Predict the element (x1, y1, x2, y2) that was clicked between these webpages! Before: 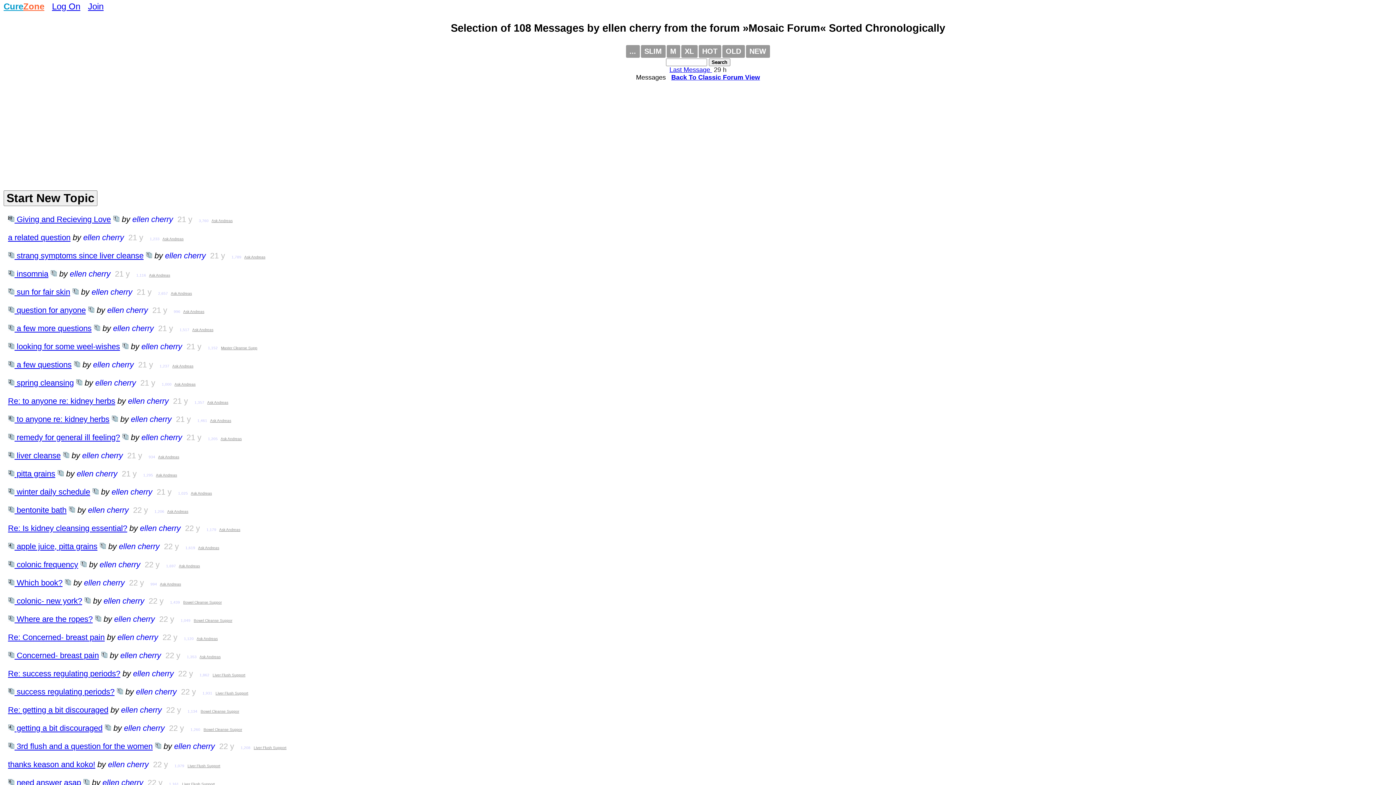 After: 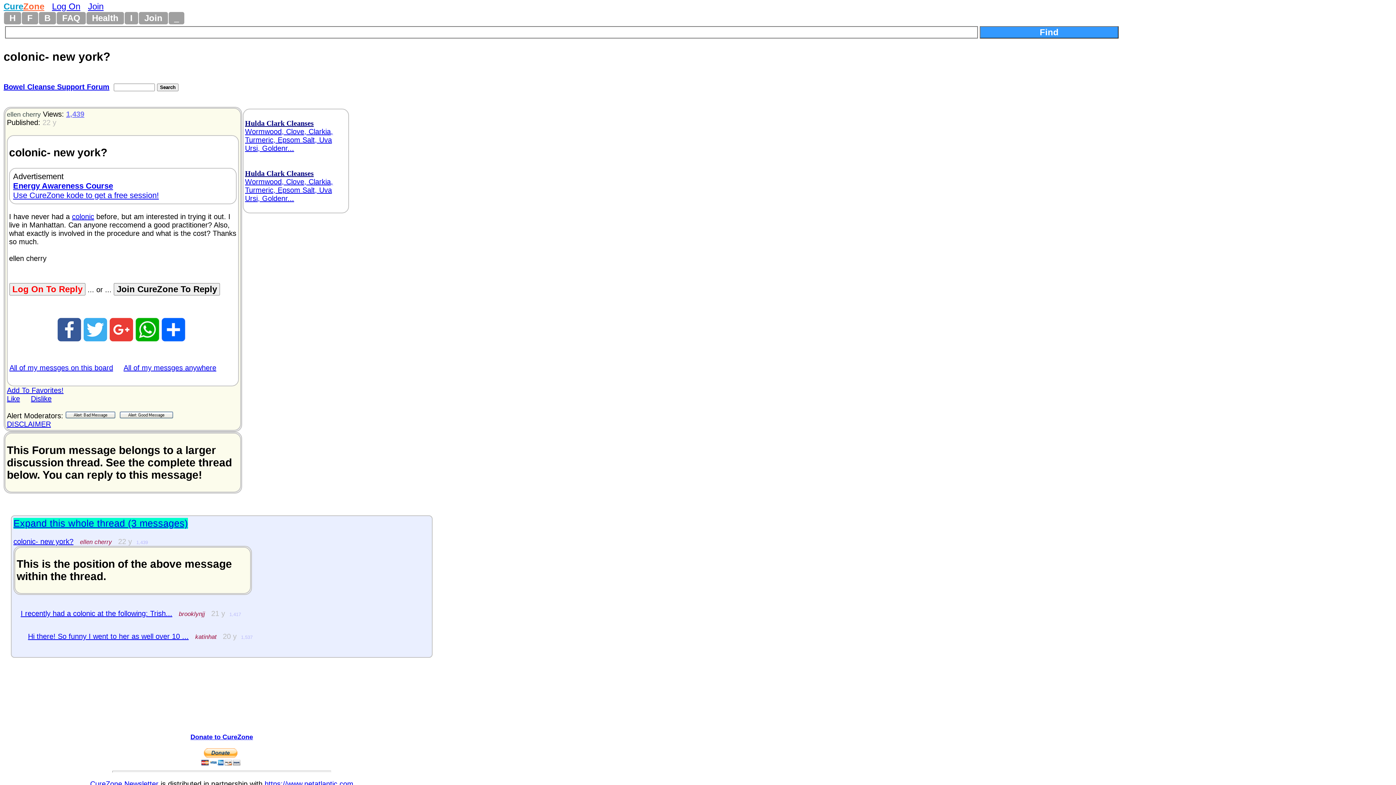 Action: bbox: (84, 596, 90, 605)